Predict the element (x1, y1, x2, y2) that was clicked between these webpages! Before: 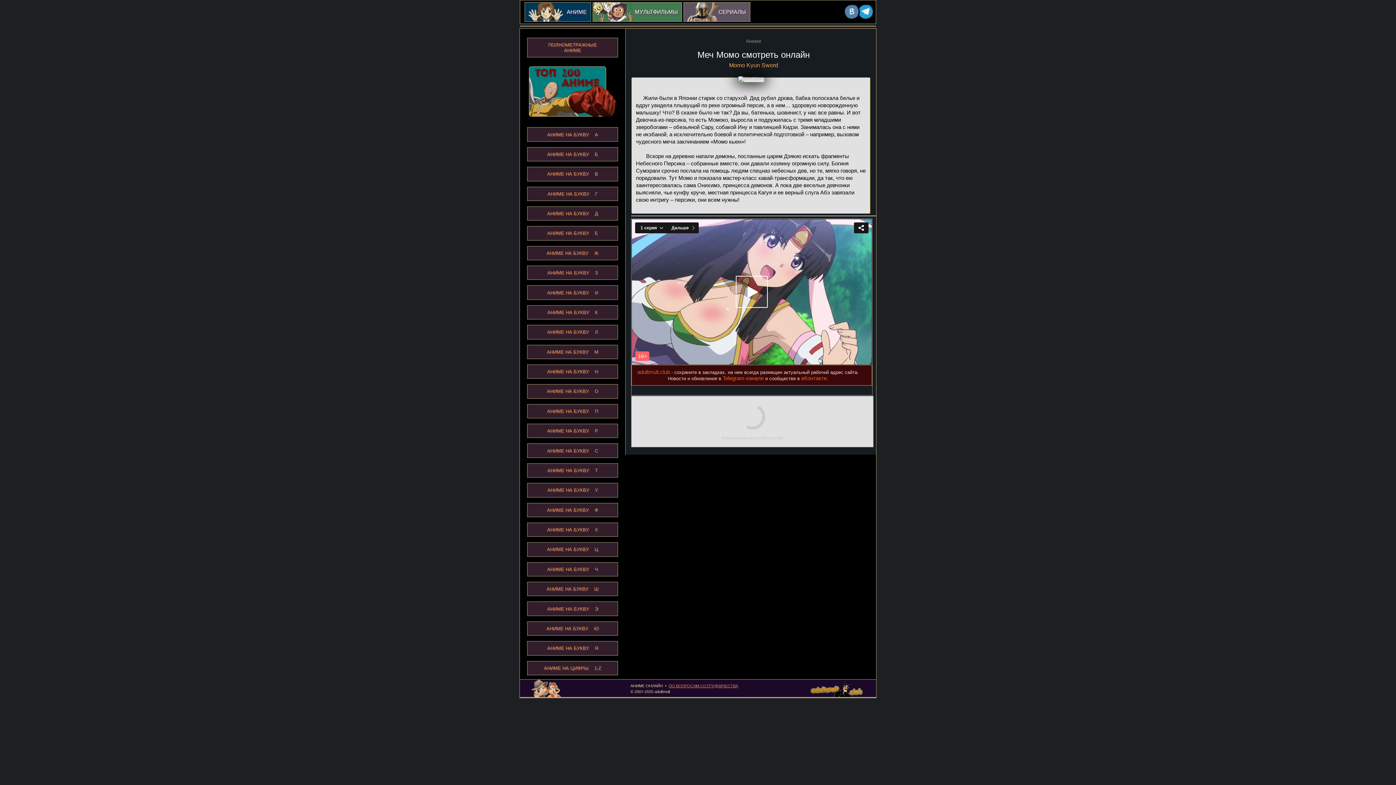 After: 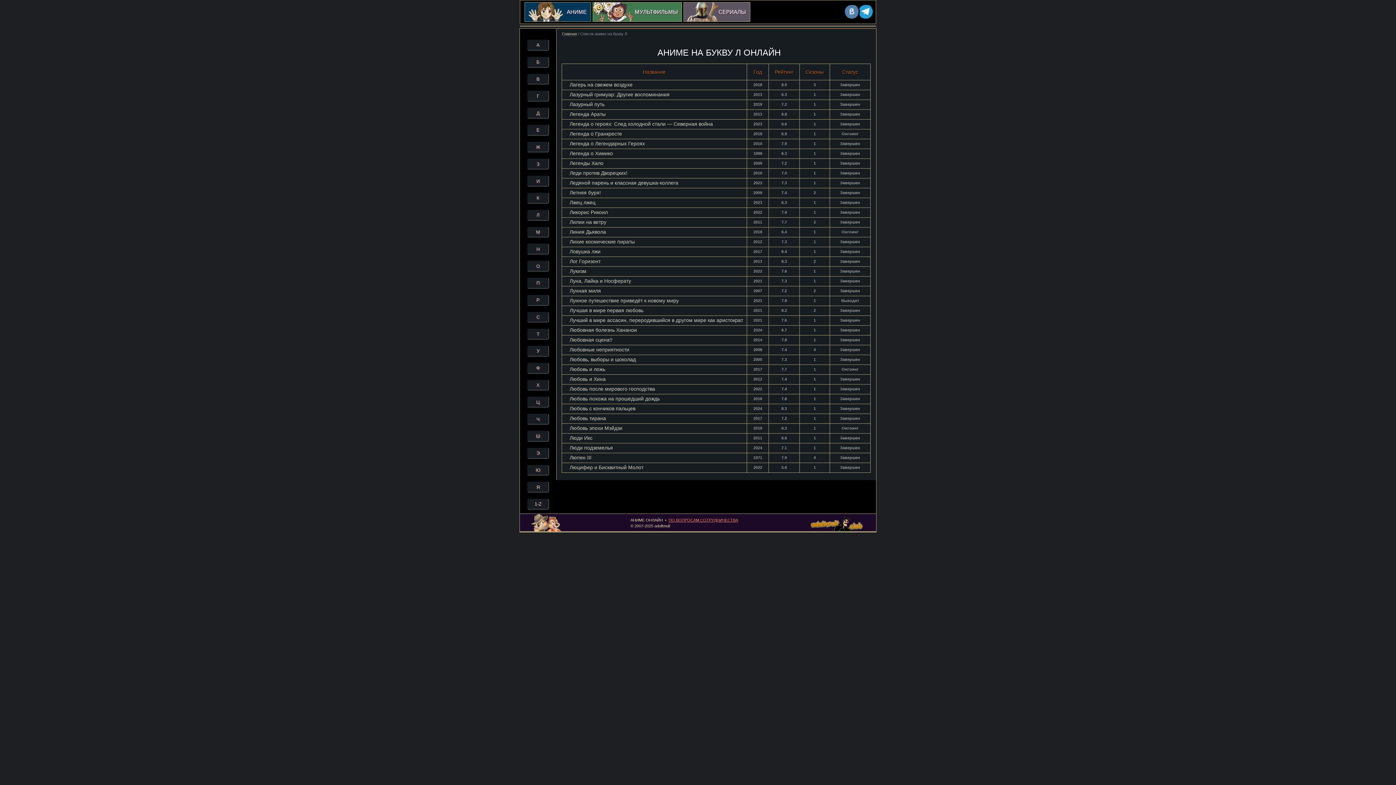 Action: label: АНИМЕ НА БУКВУ    Л bbox: (527, 325, 618, 339)